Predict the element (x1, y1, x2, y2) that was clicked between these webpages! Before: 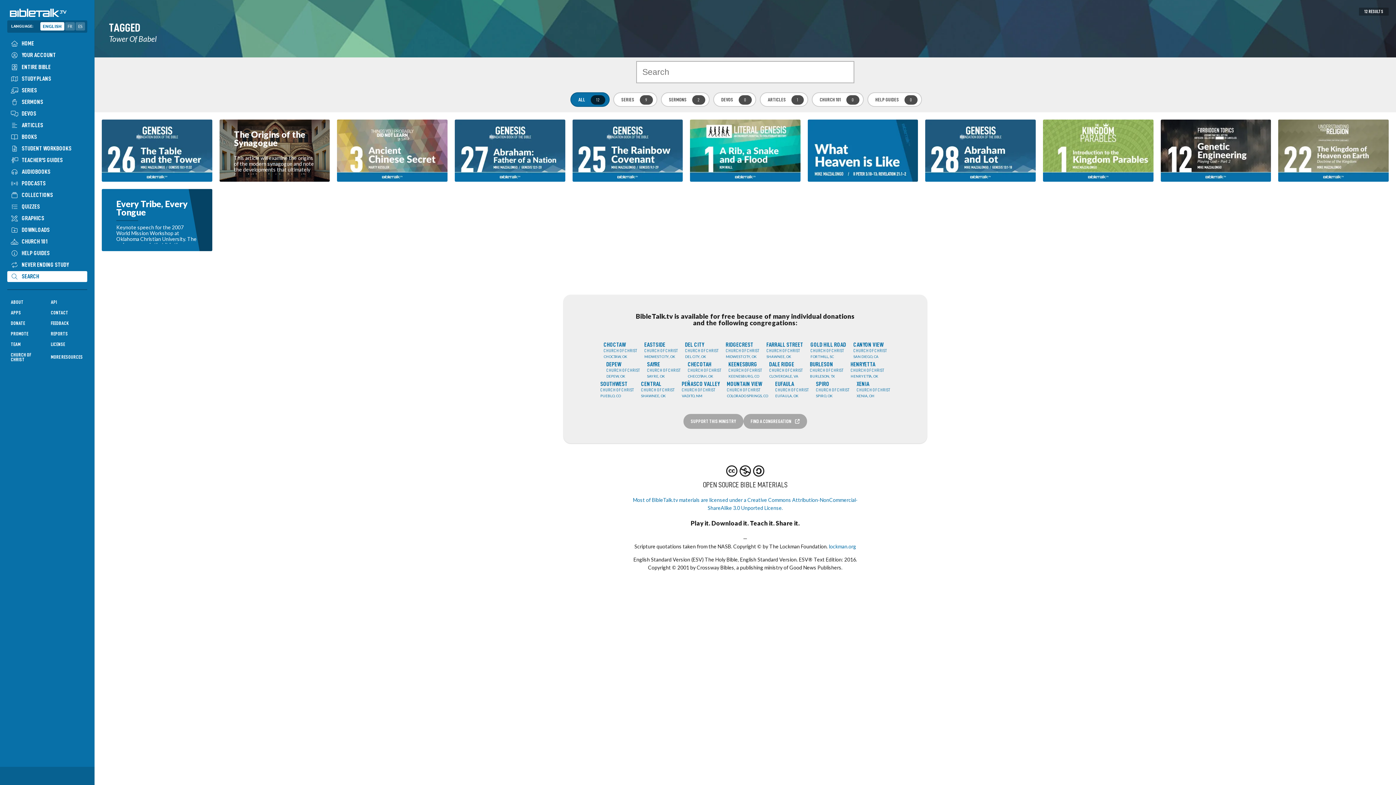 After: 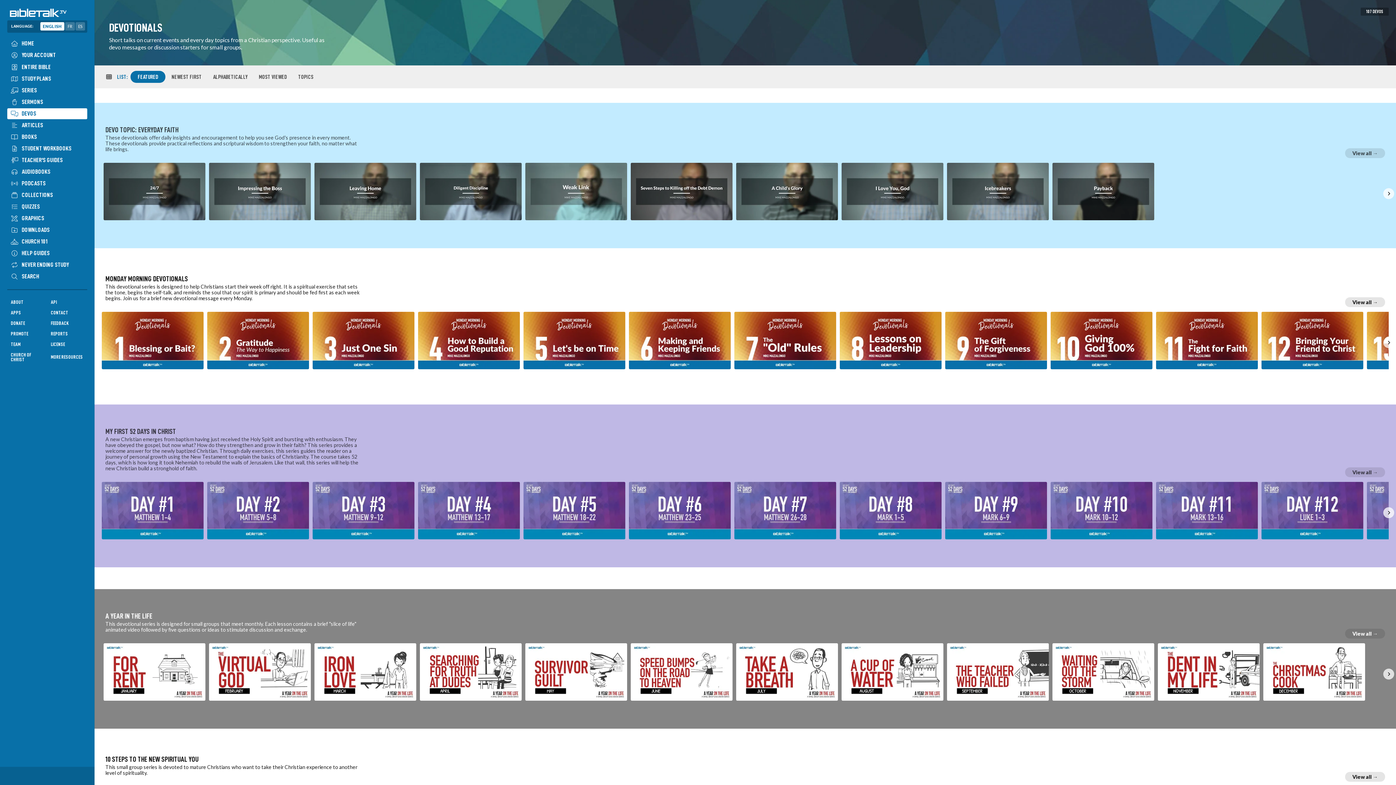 Action: bbox: (7, 108, 87, 119) label: DEVOS